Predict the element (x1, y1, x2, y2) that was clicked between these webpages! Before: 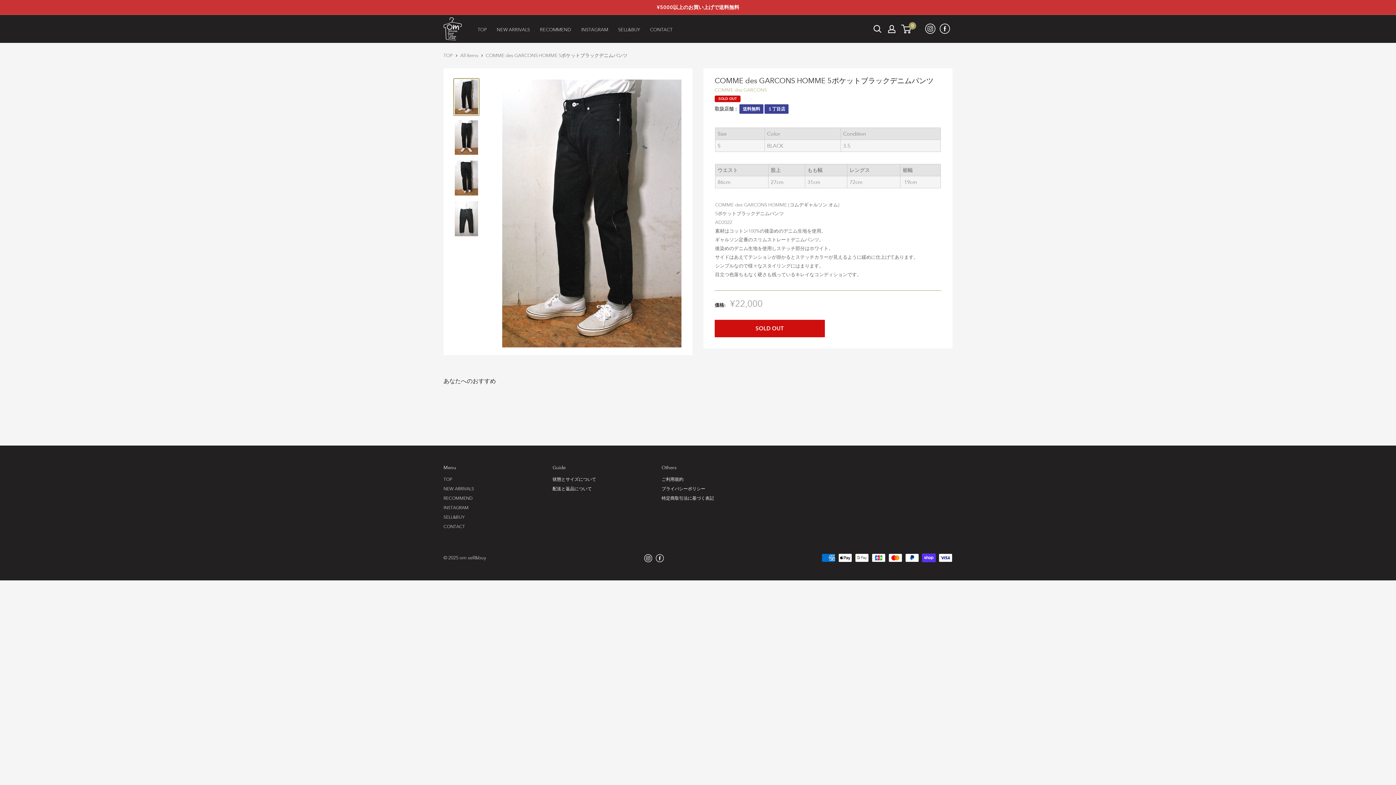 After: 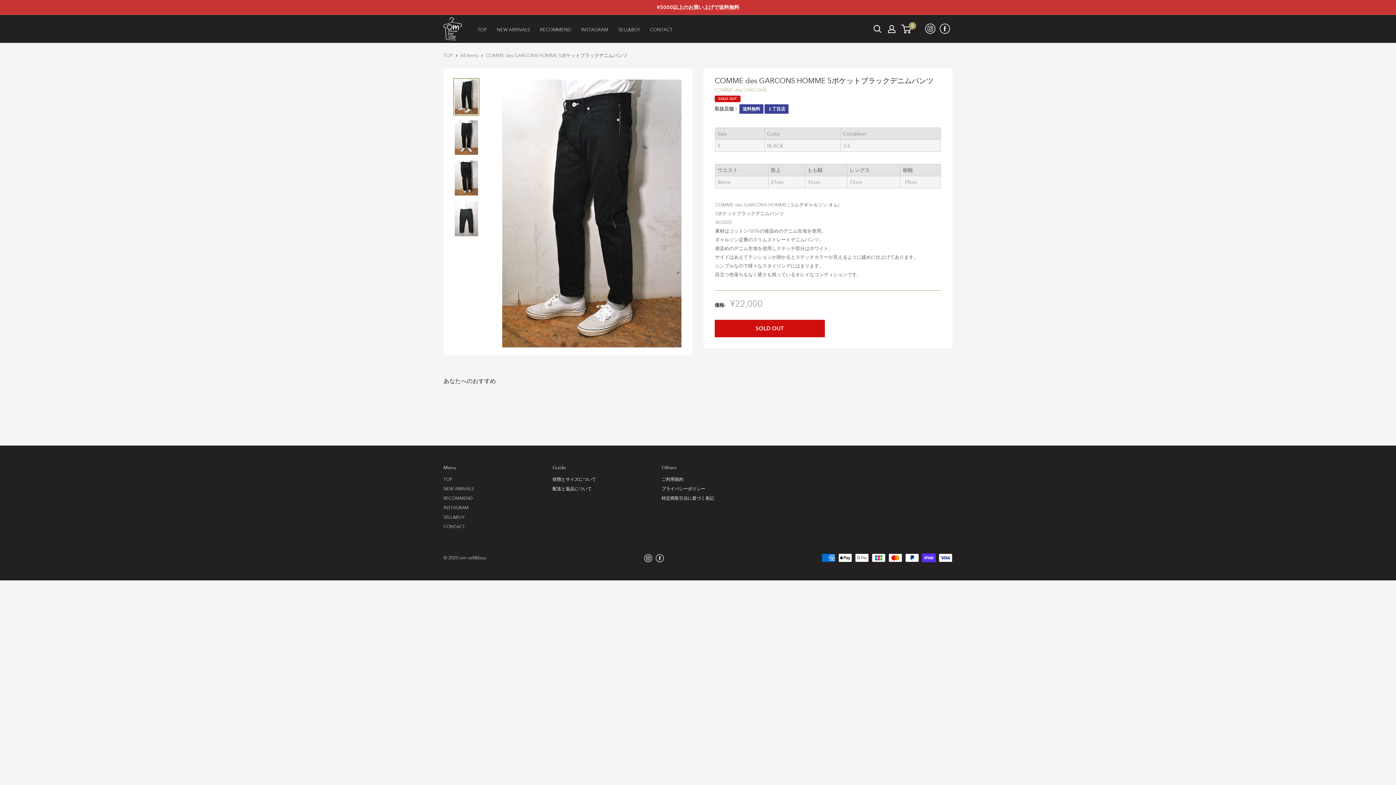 Action: bbox: (453, 78, 479, 115)